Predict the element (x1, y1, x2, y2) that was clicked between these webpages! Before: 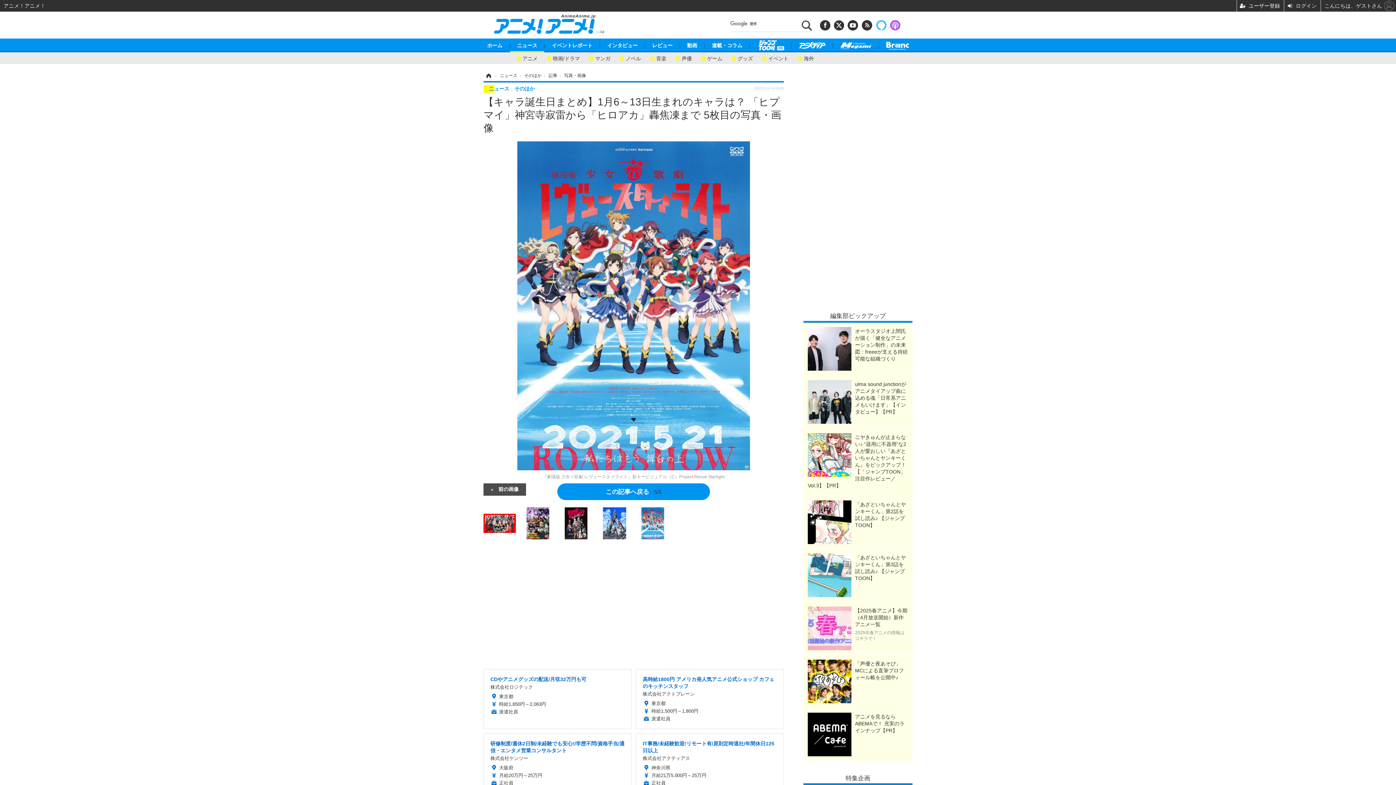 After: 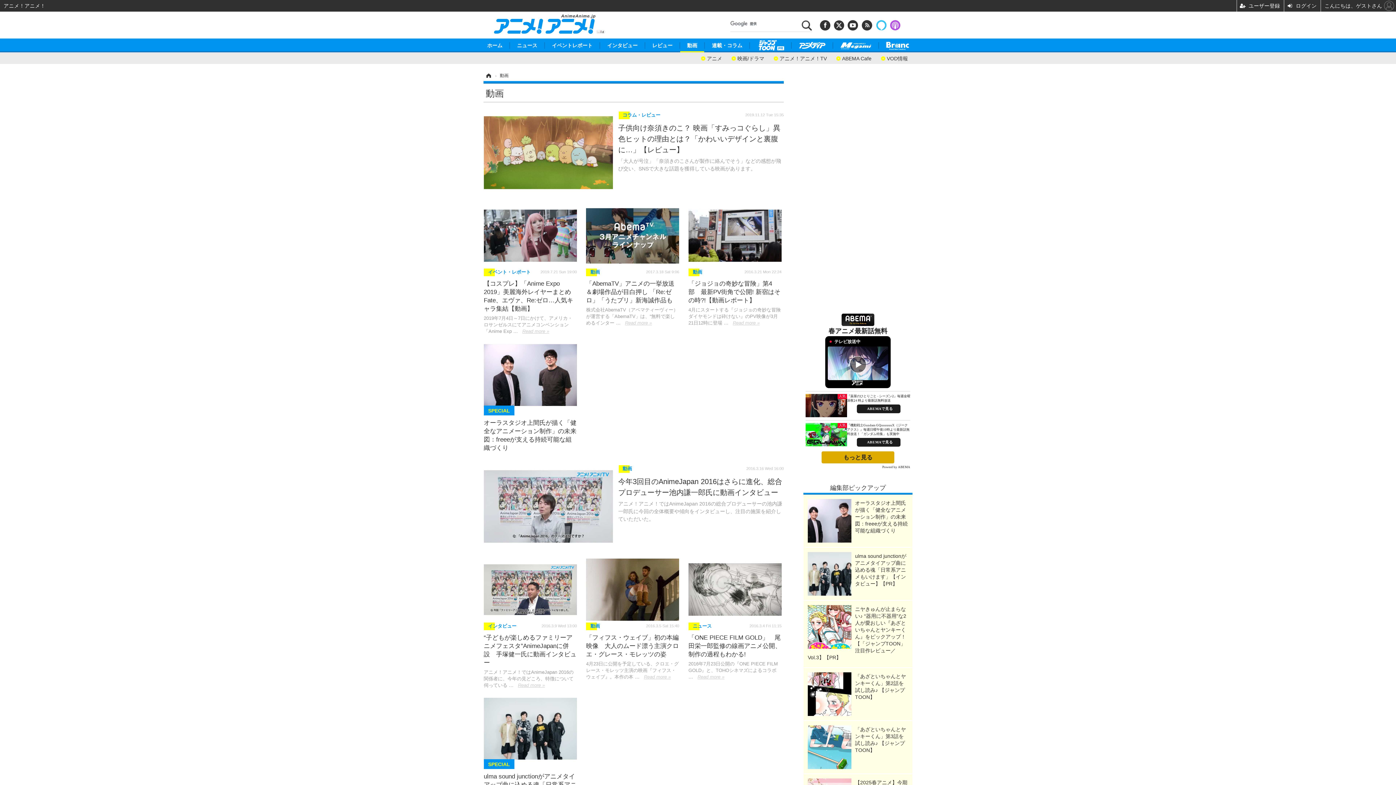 Action: label: 動画 bbox: (679, 42, 704, 48)